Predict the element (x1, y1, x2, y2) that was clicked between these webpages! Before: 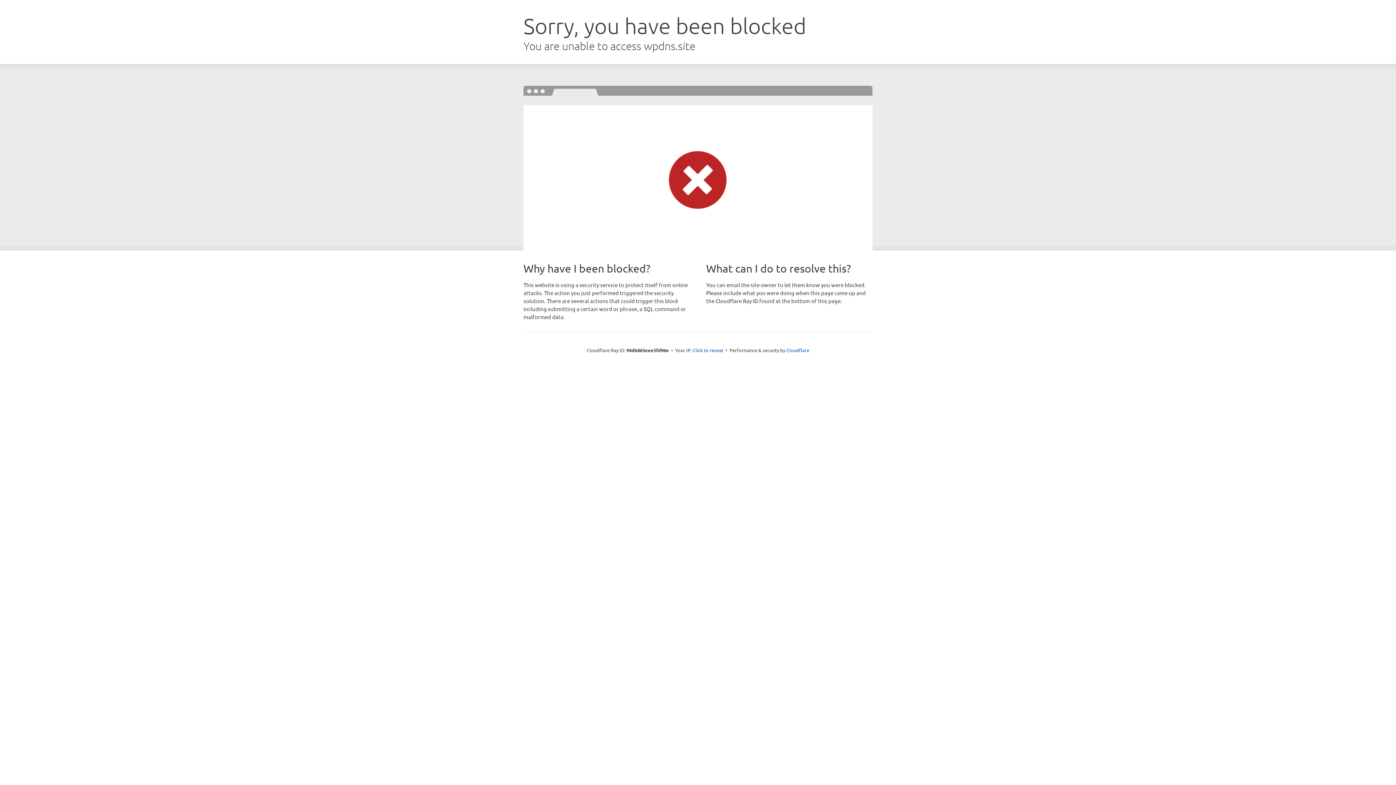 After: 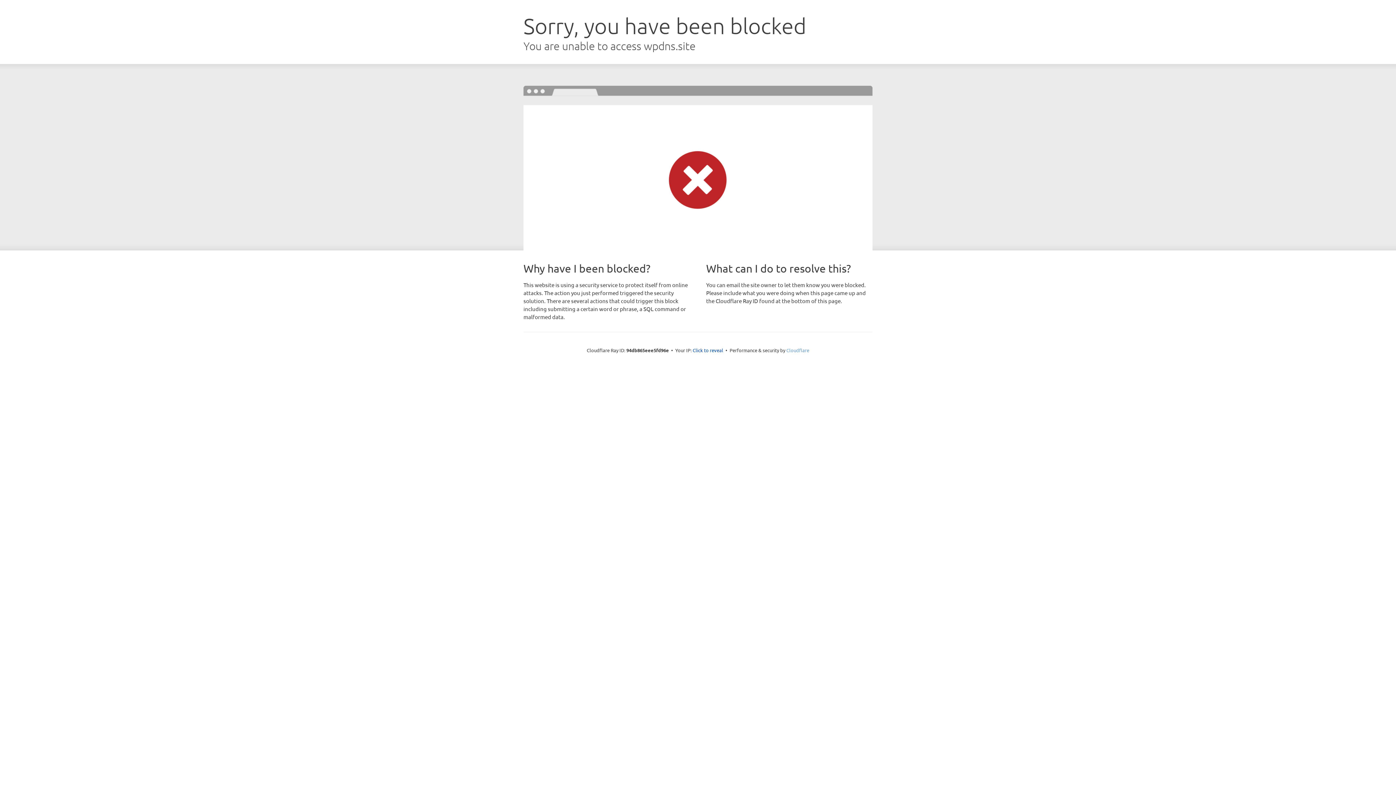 Action: label: Cloudflare bbox: (786, 347, 809, 353)